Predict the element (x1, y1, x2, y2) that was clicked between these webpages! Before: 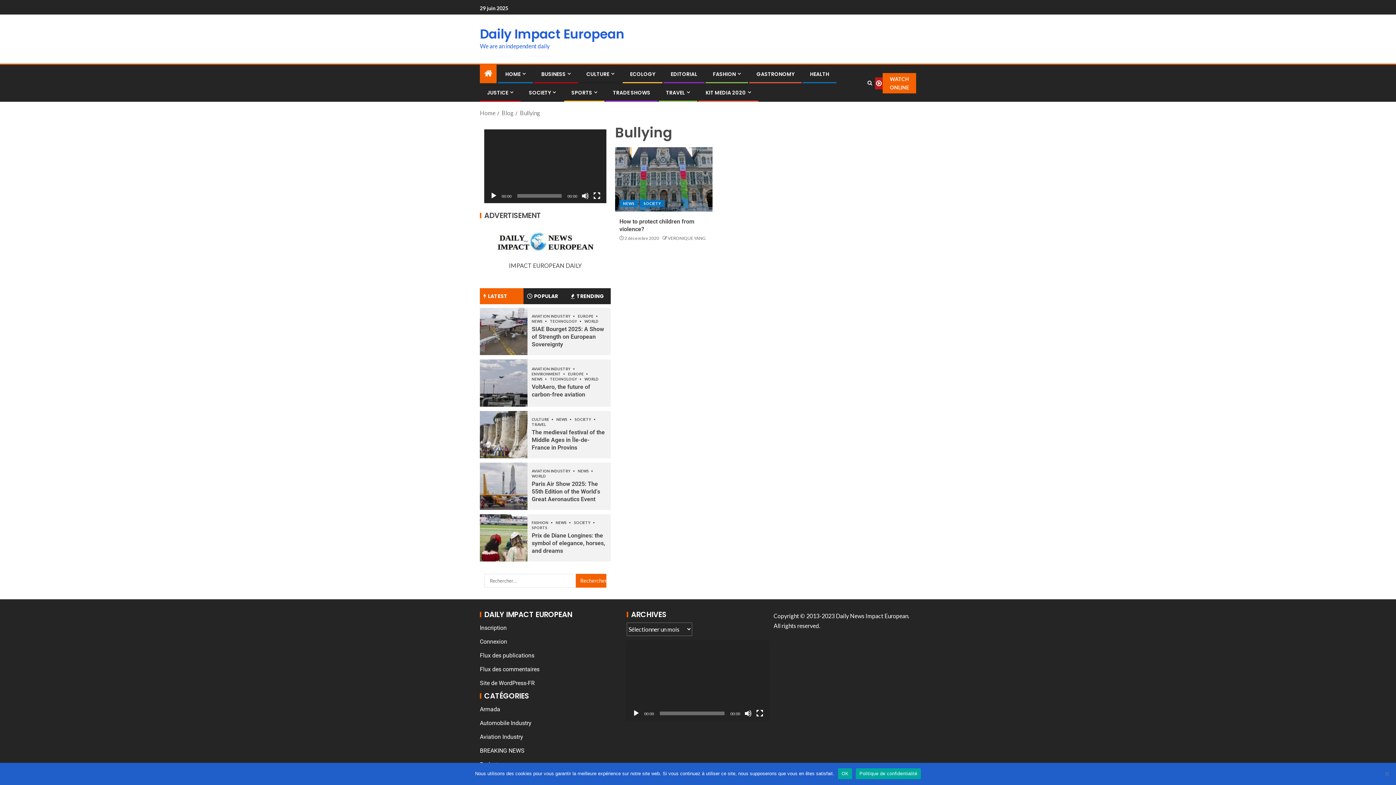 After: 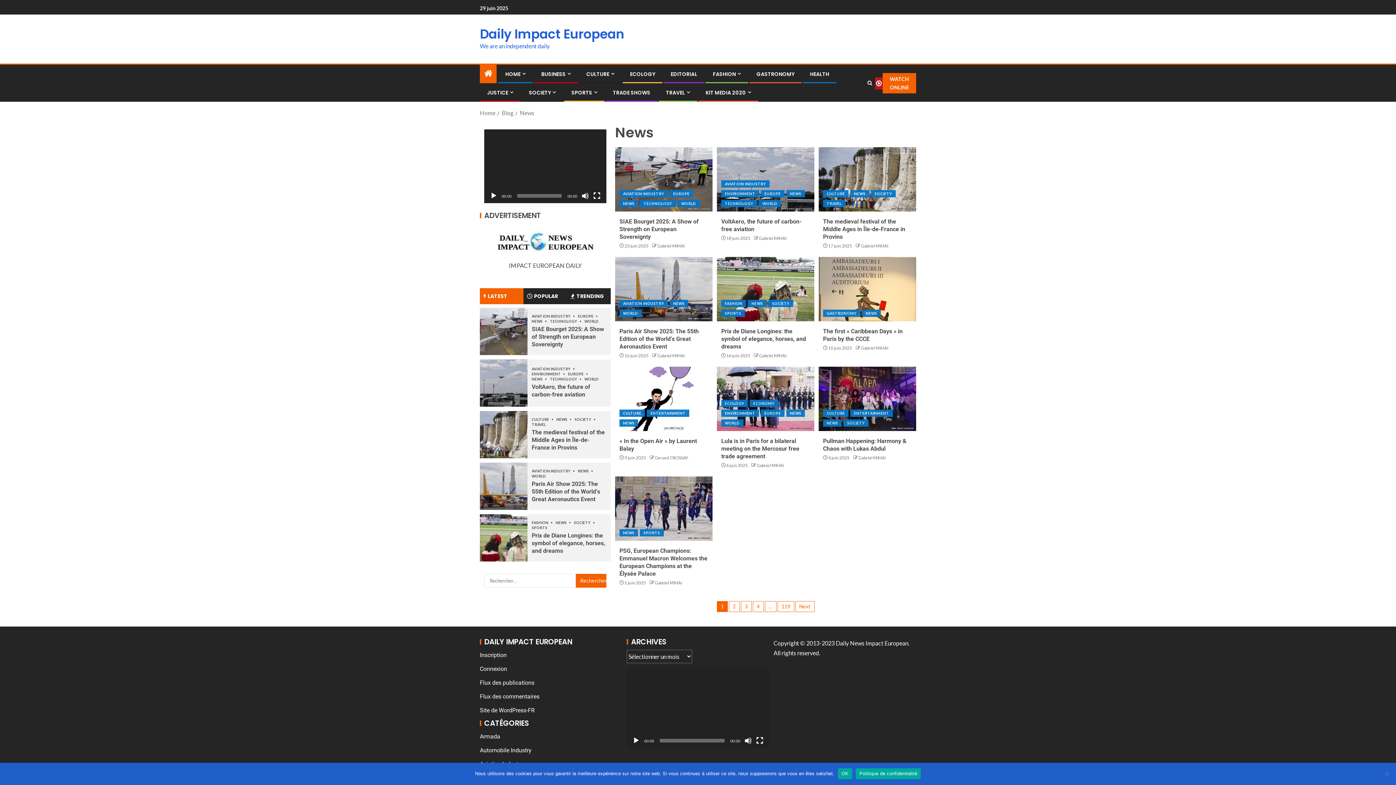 Action: bbox: (531, 377, 546, 381) label: News